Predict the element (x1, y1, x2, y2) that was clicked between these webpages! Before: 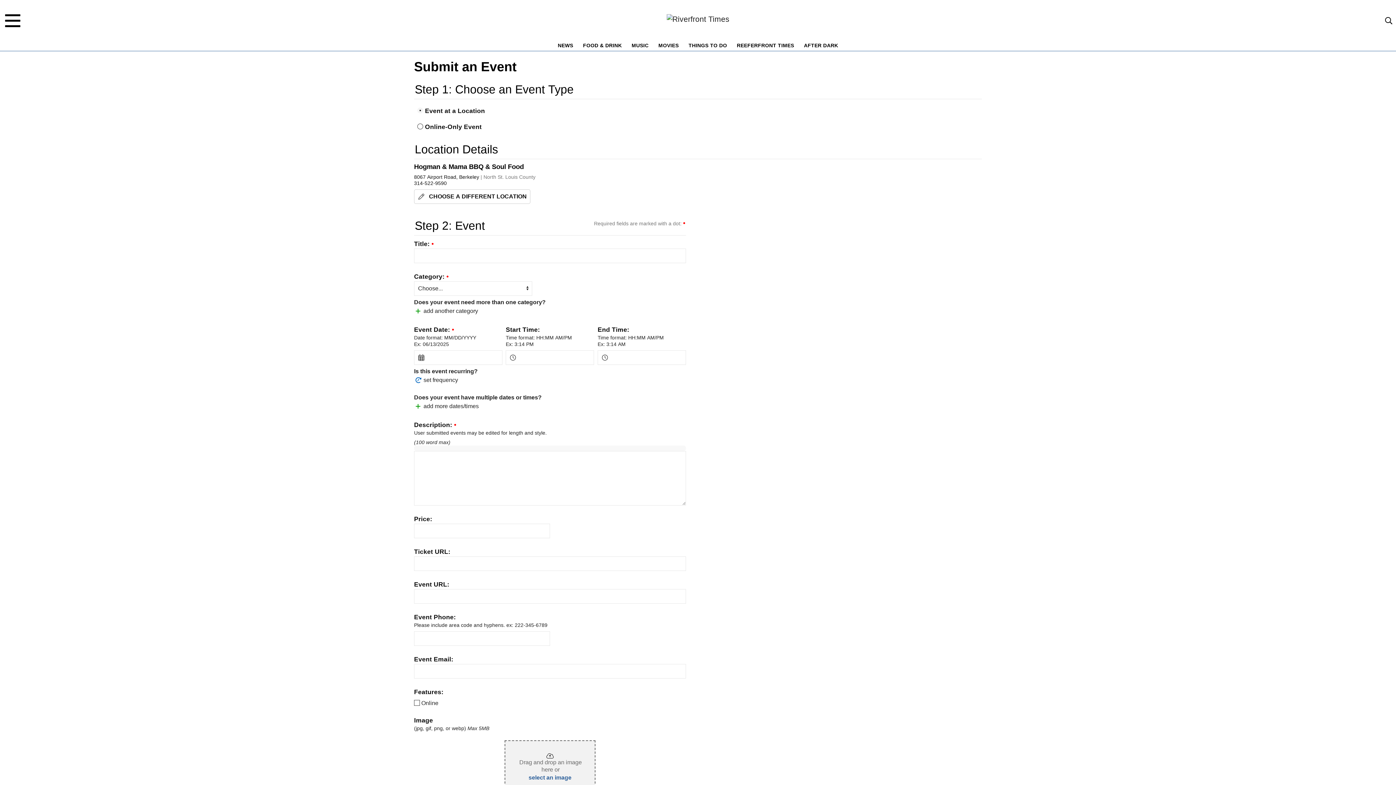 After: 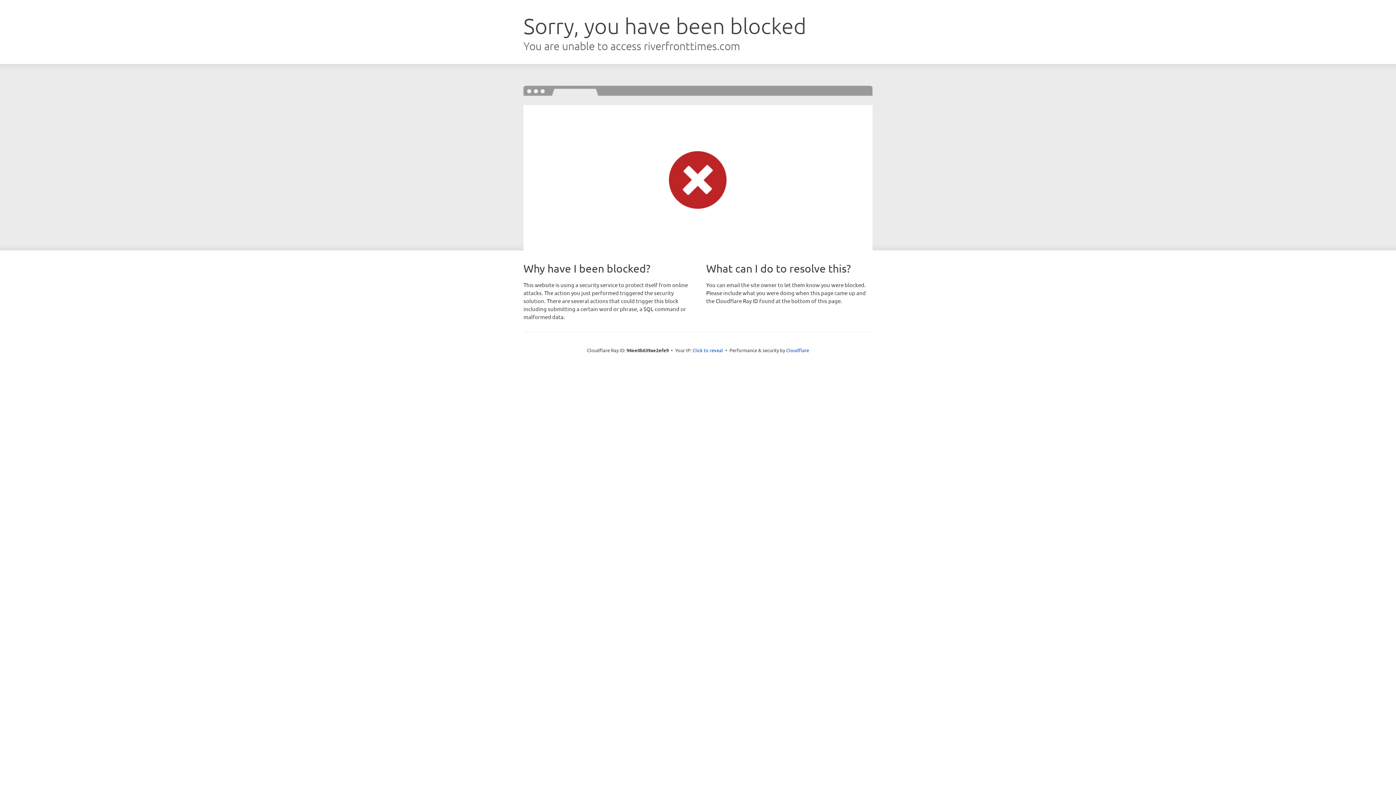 Action: label: NEWS bbox: (554, 41, 576, 49)